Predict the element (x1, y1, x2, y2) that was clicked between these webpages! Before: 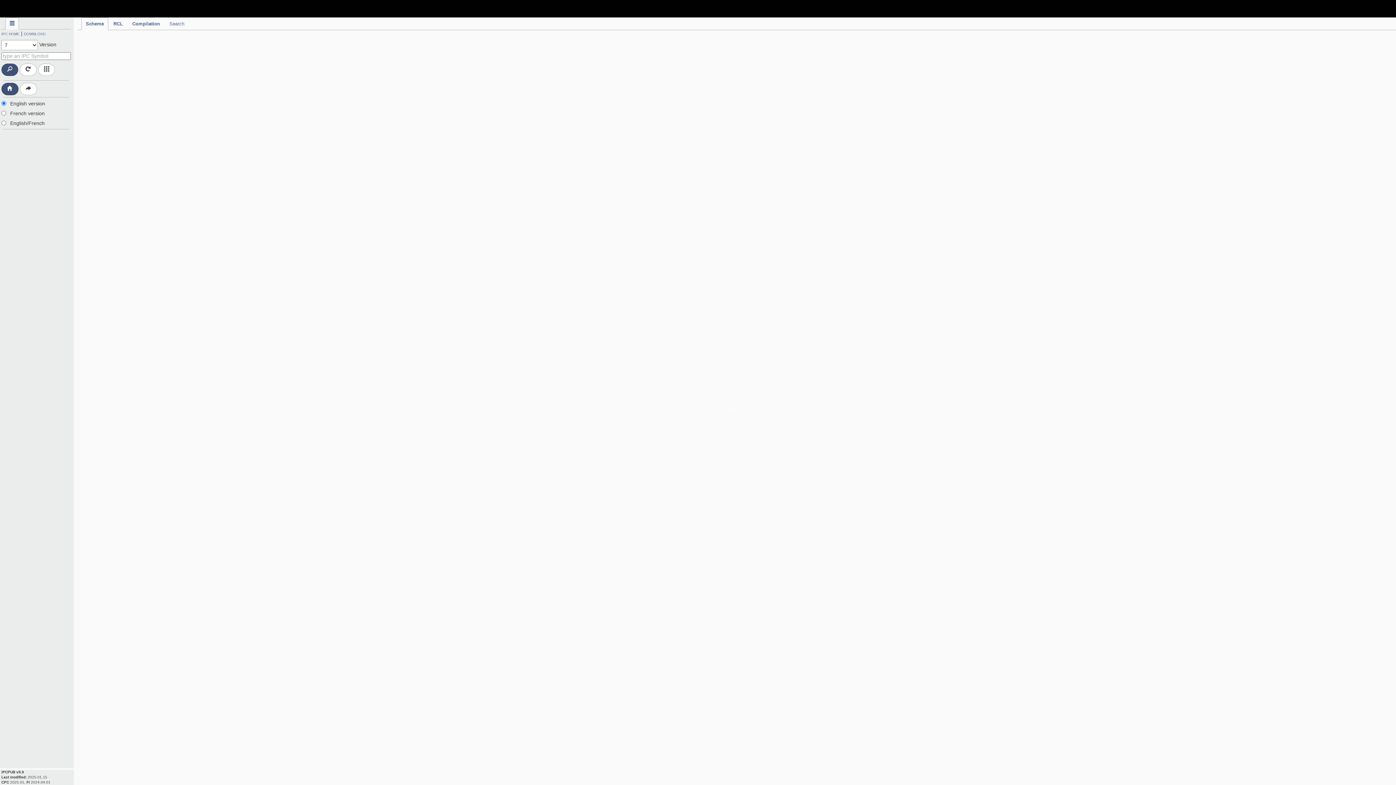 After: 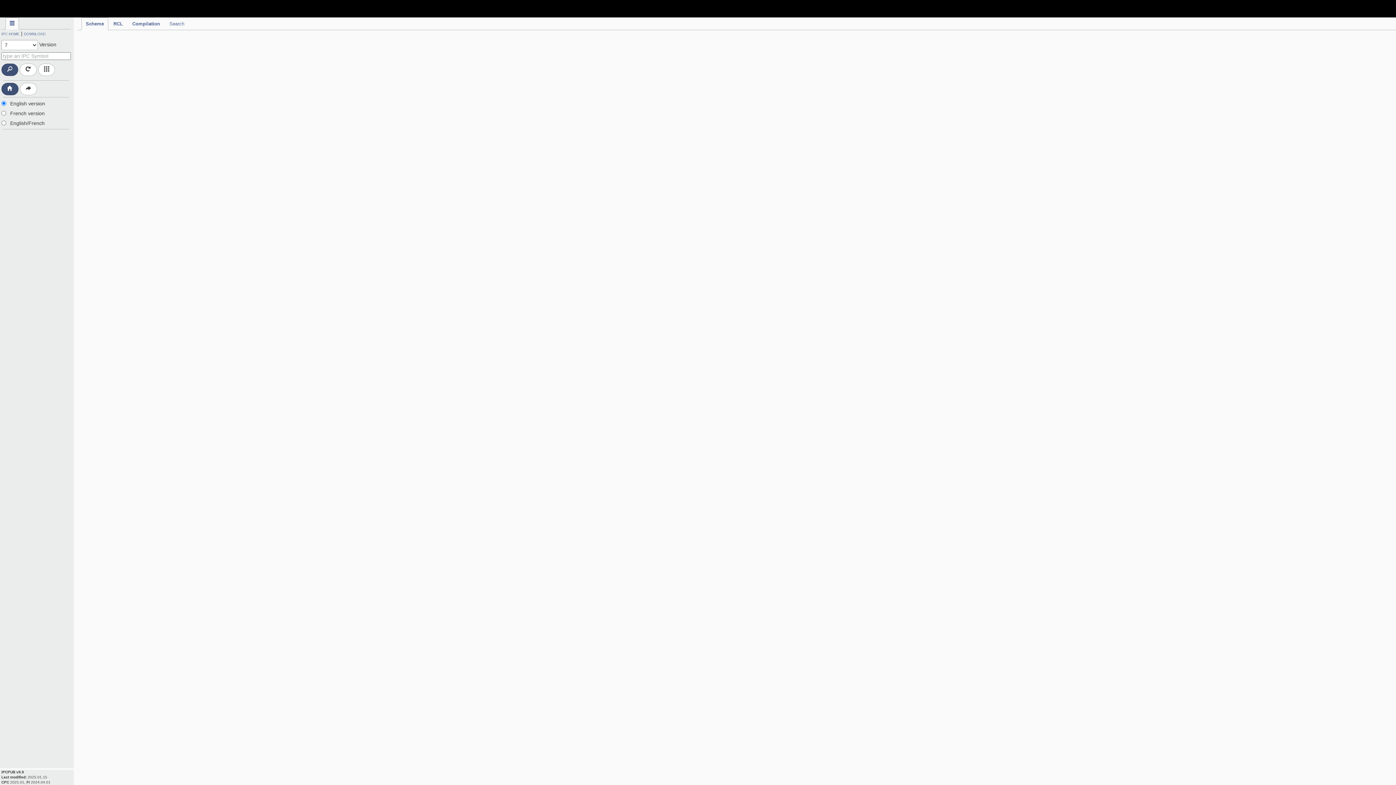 Action: bbox: (81, 17, 108, 30) label: Scheme